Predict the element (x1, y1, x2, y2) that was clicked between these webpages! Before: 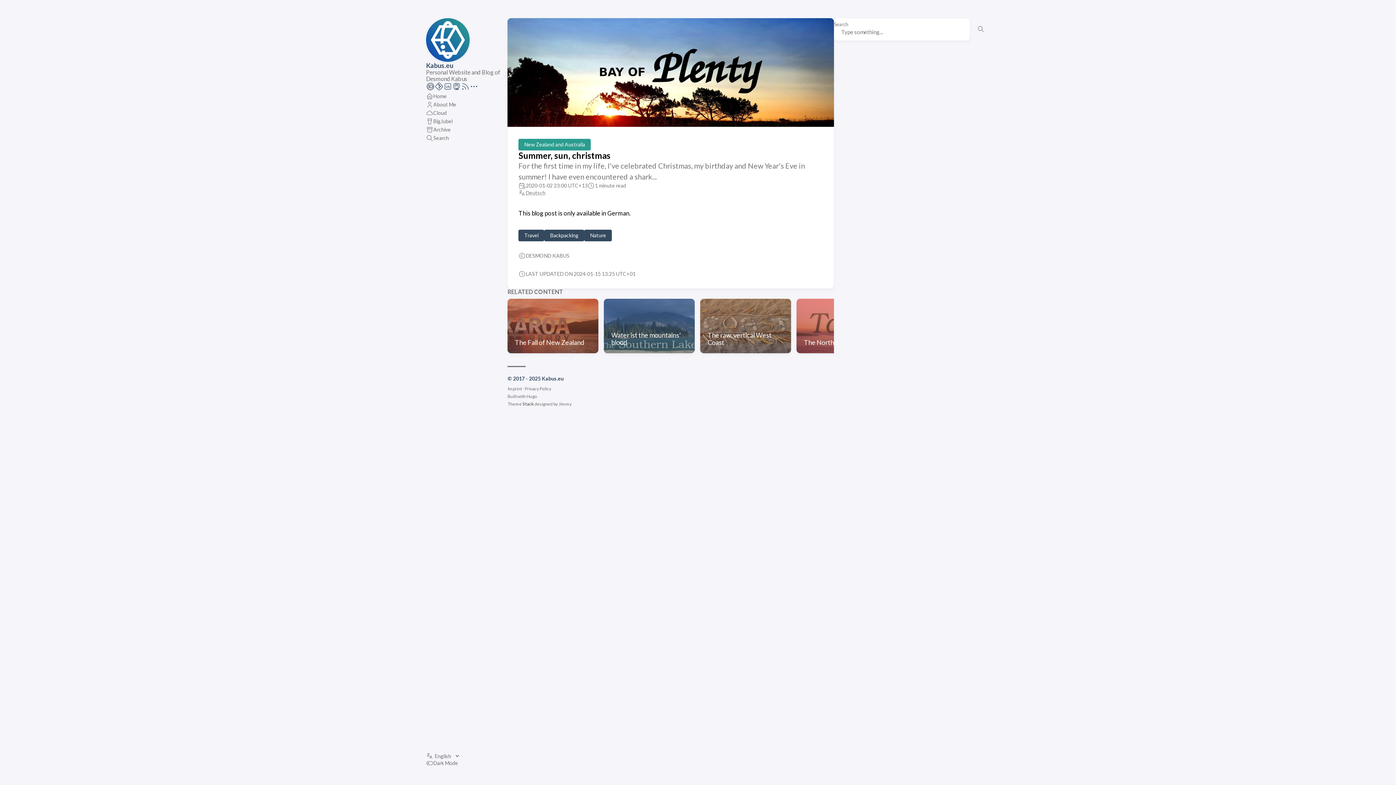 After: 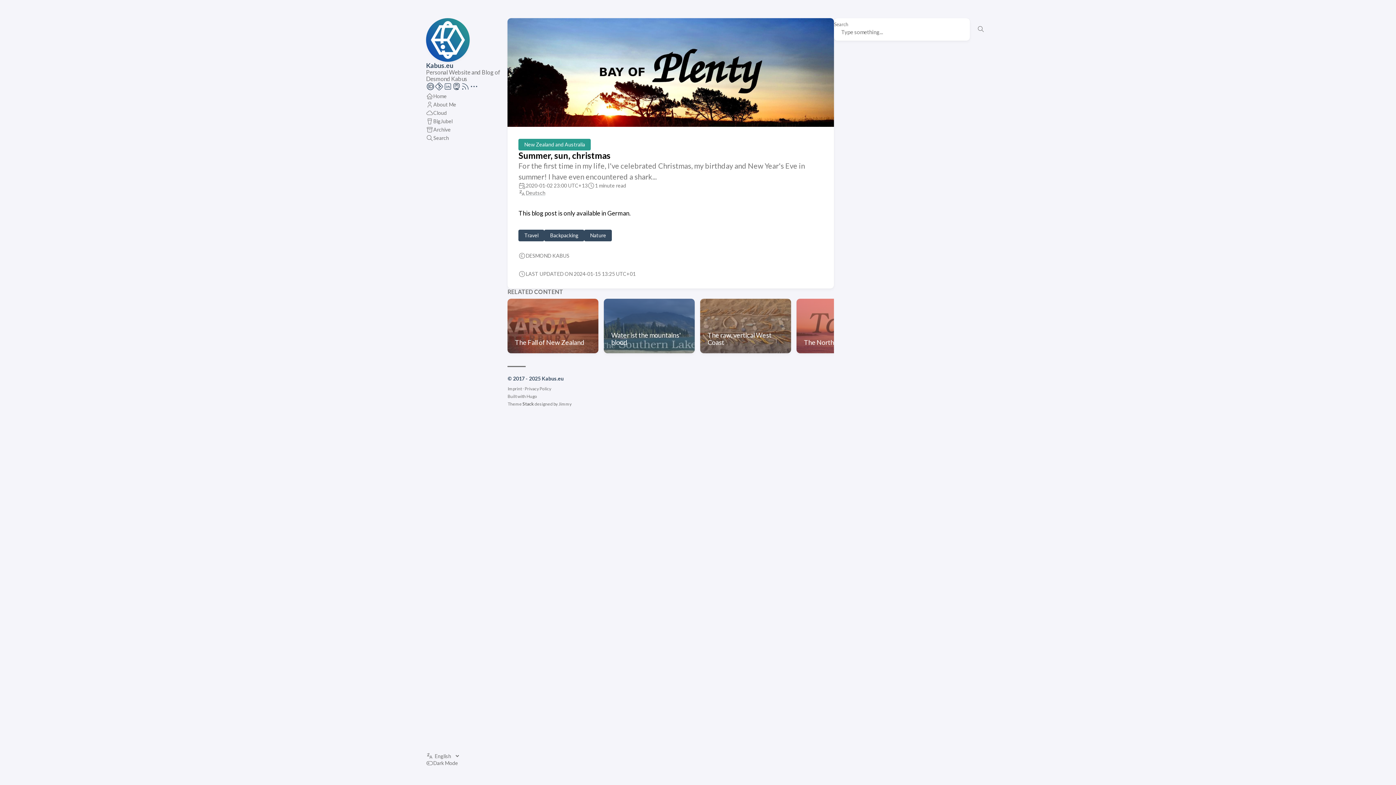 Action: bbox: (452, 85, 461, 92)